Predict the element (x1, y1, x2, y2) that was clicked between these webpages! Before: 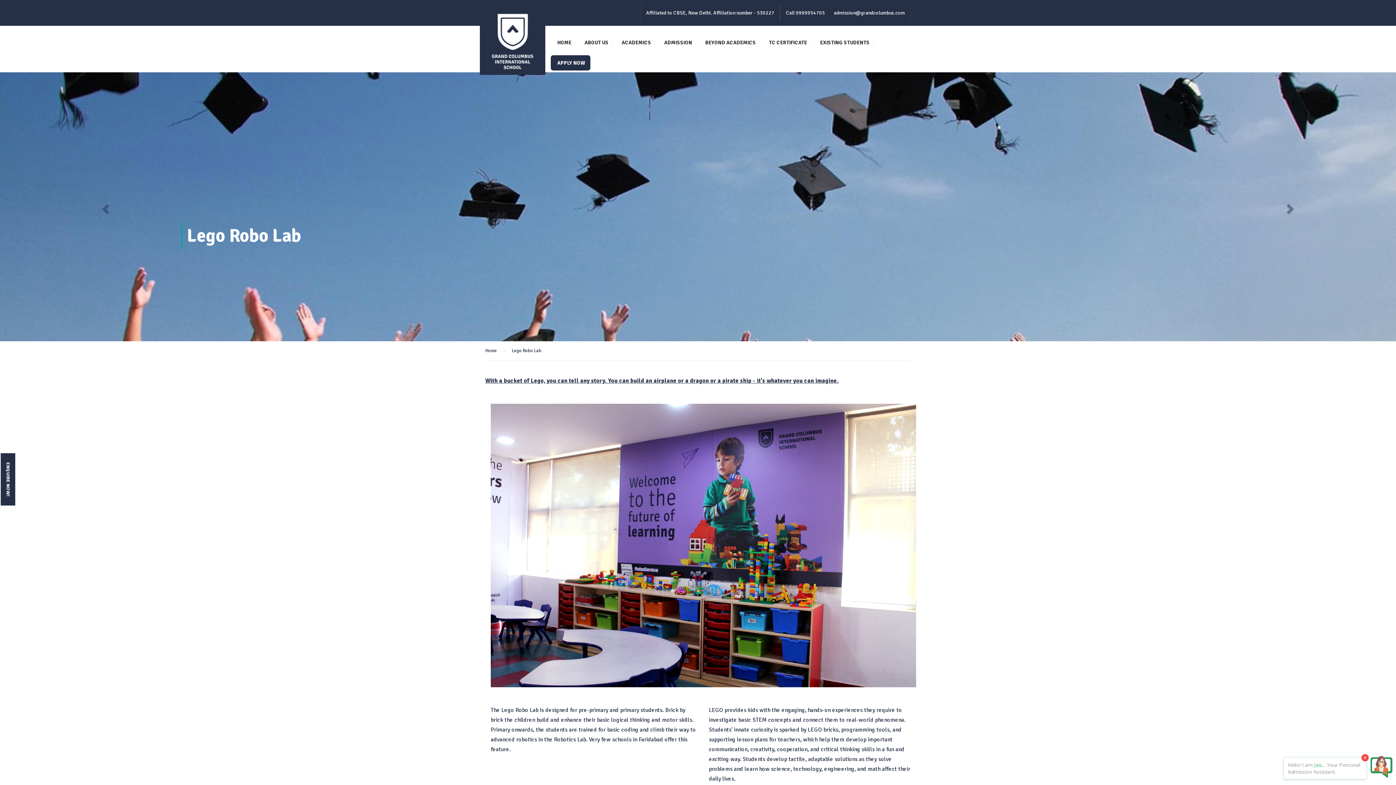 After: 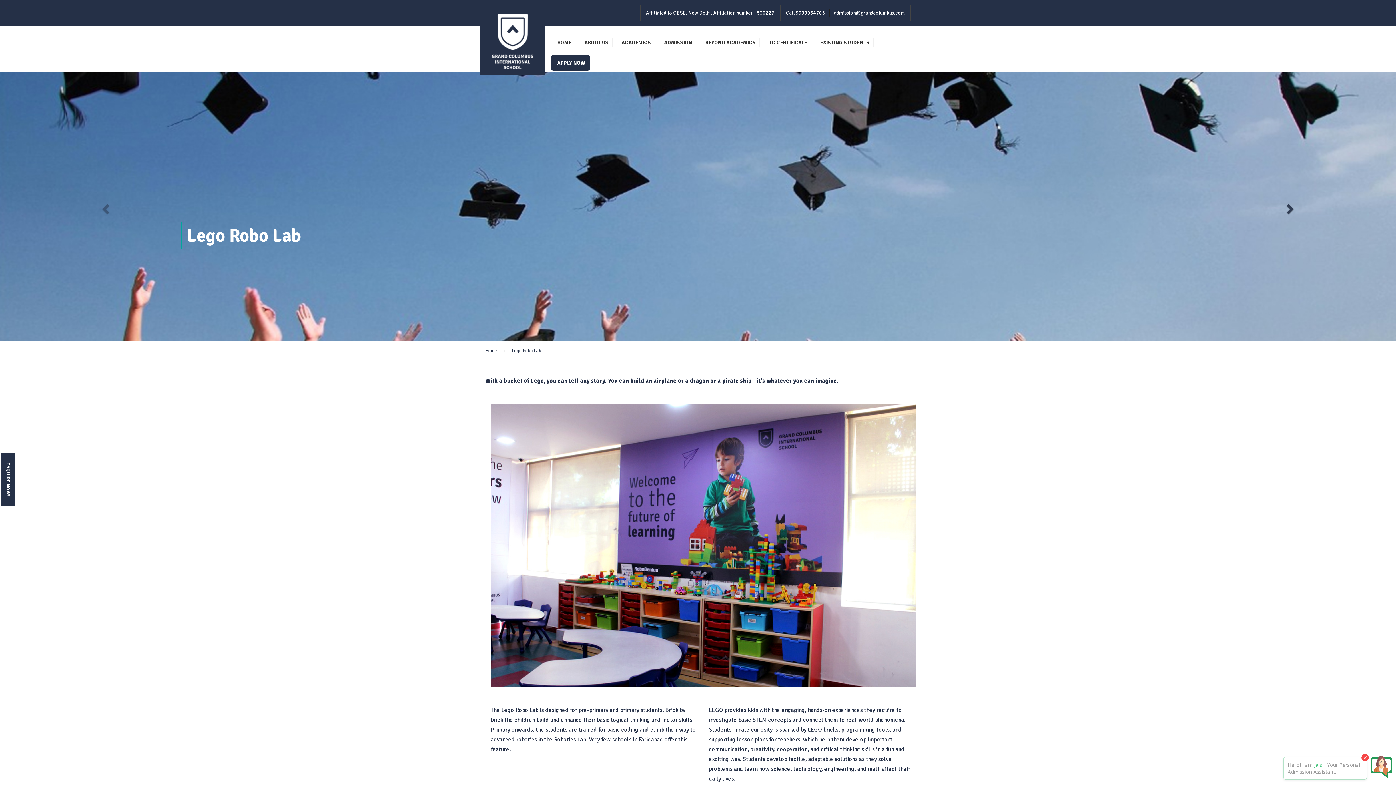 Action: bbox: (1186, 72, 1396, 341) label: Next